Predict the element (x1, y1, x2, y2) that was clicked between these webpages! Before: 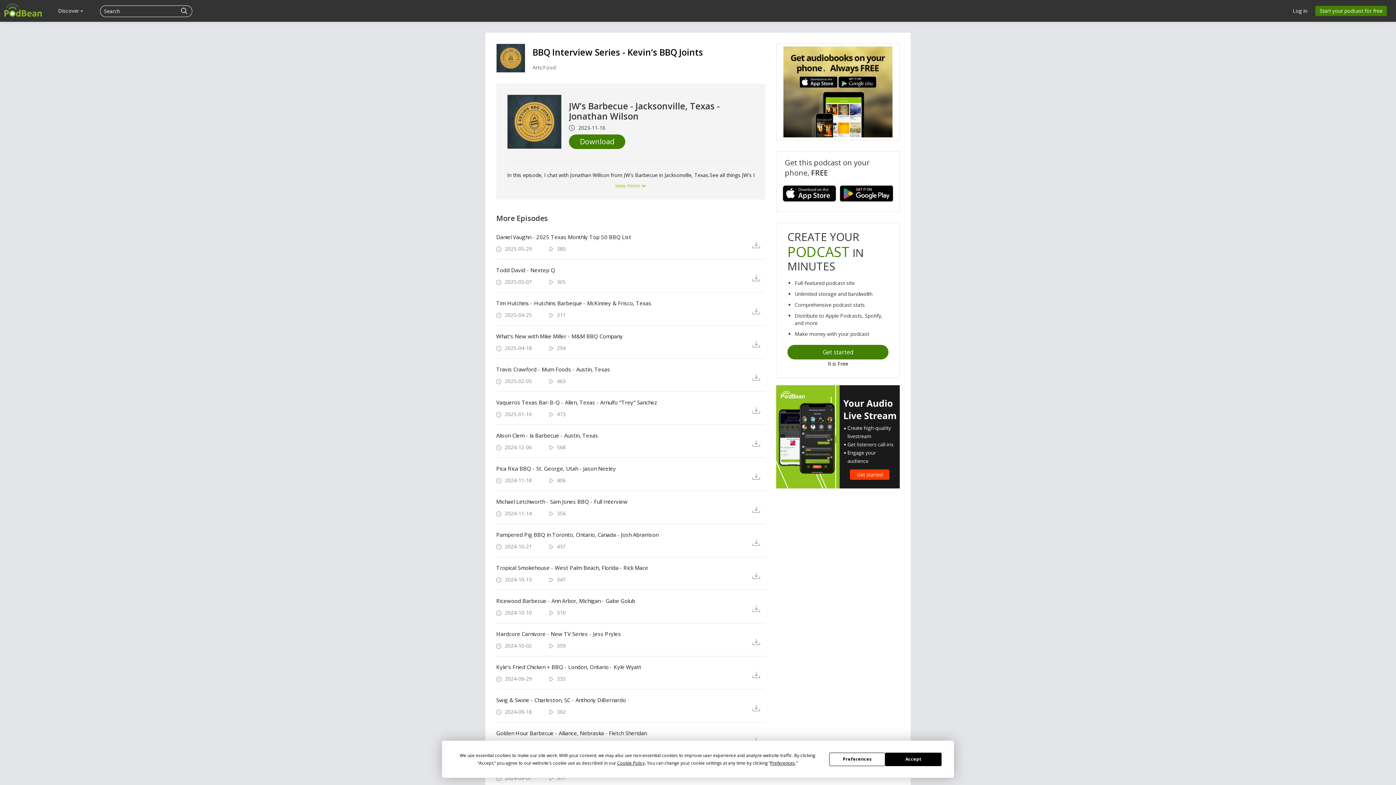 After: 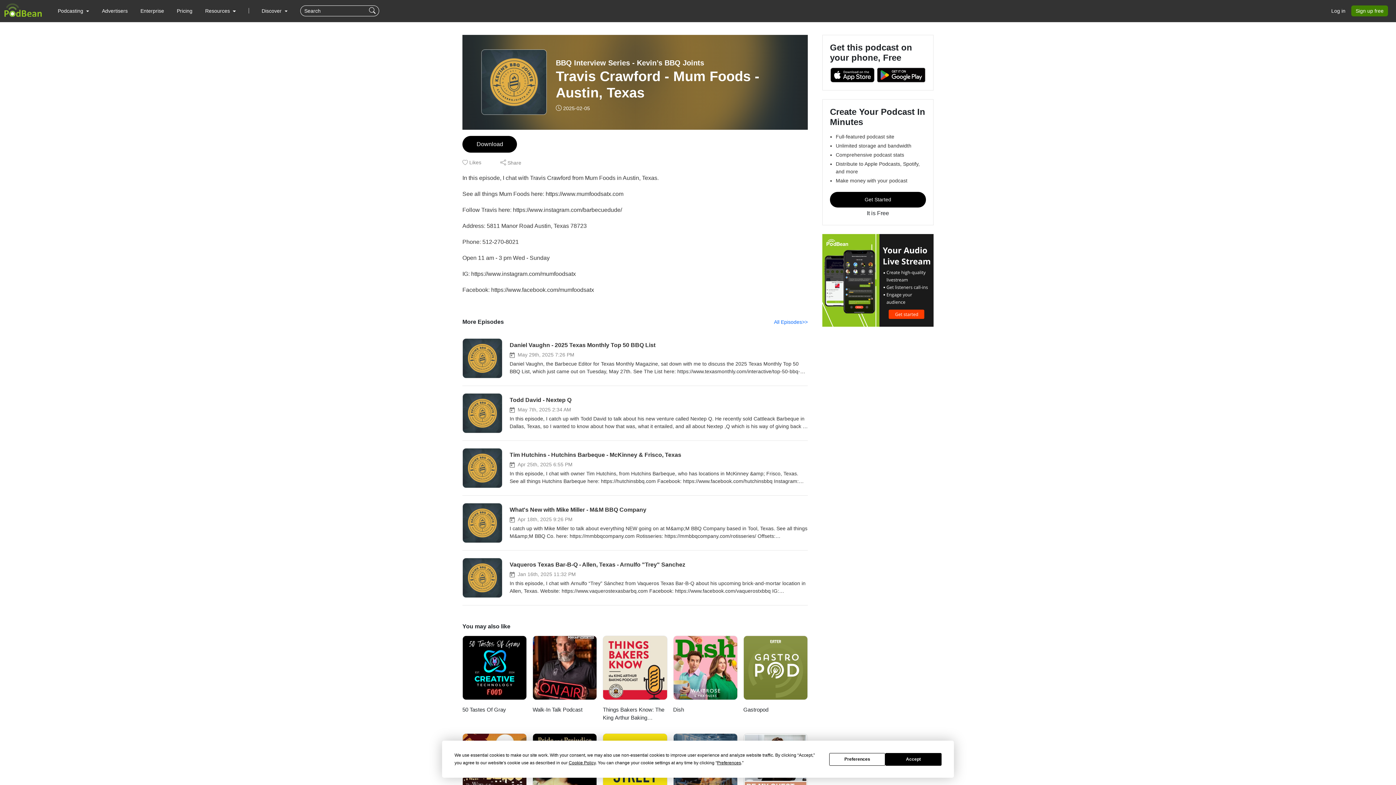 Action: bbox: (496, 366, 741, 372) label: Travis Crawford - Mum Foods - Austin, Texas